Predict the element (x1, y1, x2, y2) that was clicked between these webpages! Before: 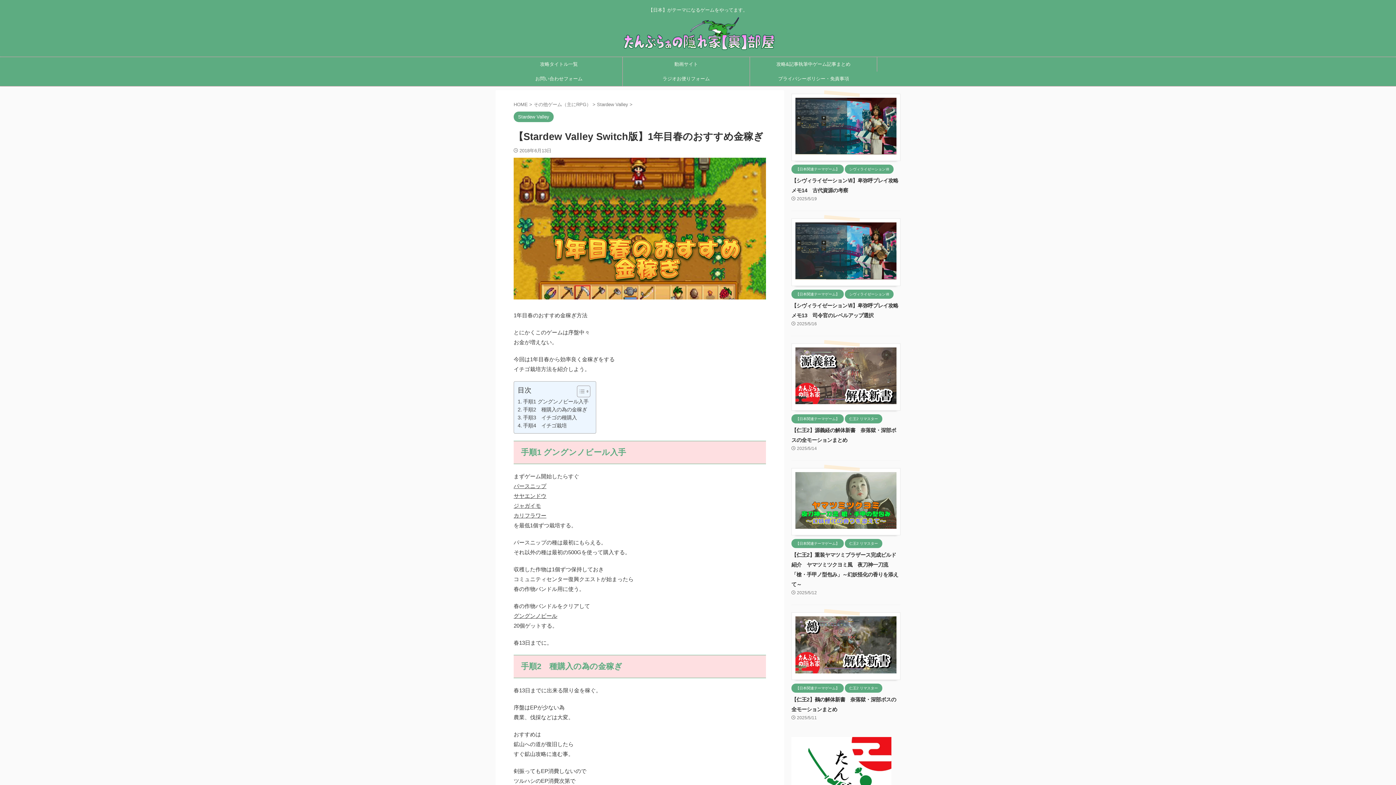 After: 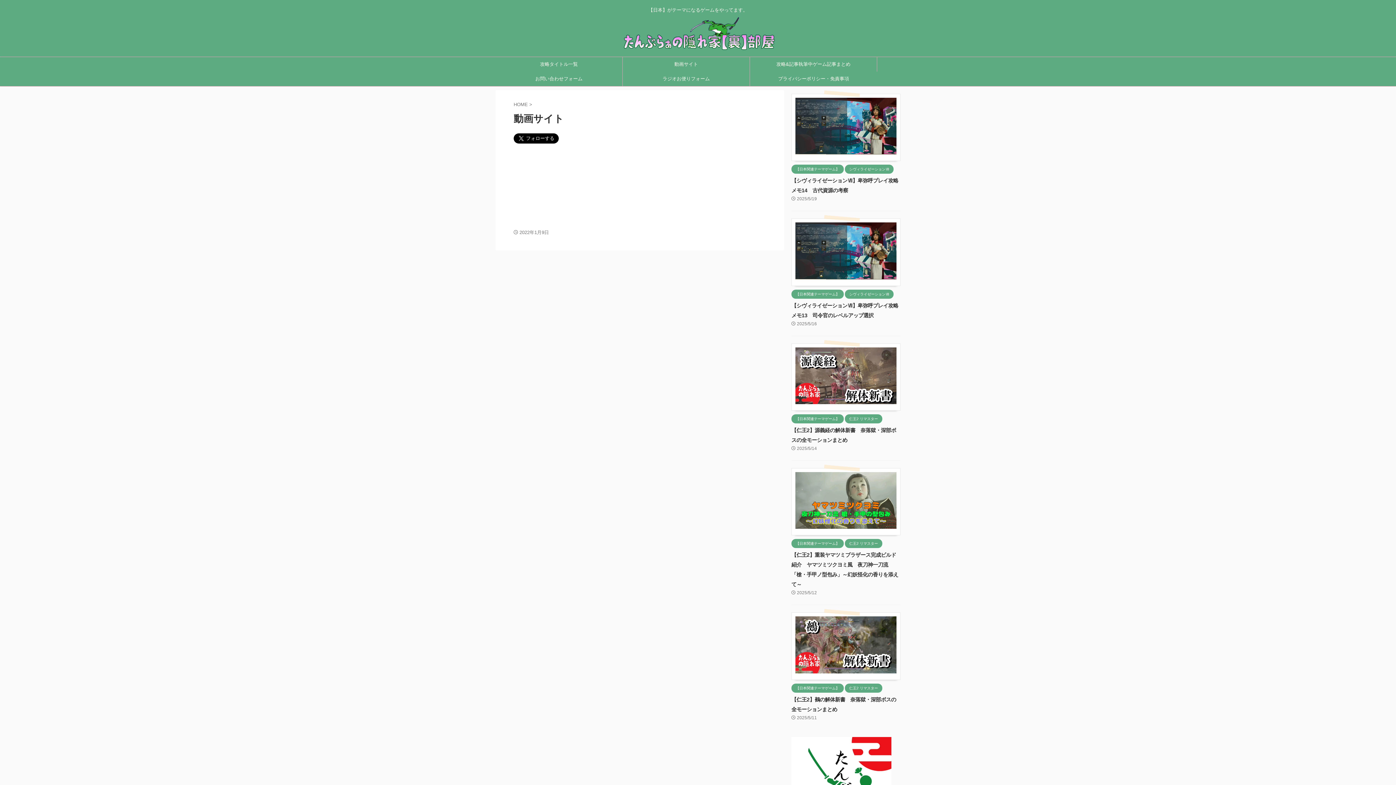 Action: label: 動画サイト bbox: (622, 57, 749, 71)